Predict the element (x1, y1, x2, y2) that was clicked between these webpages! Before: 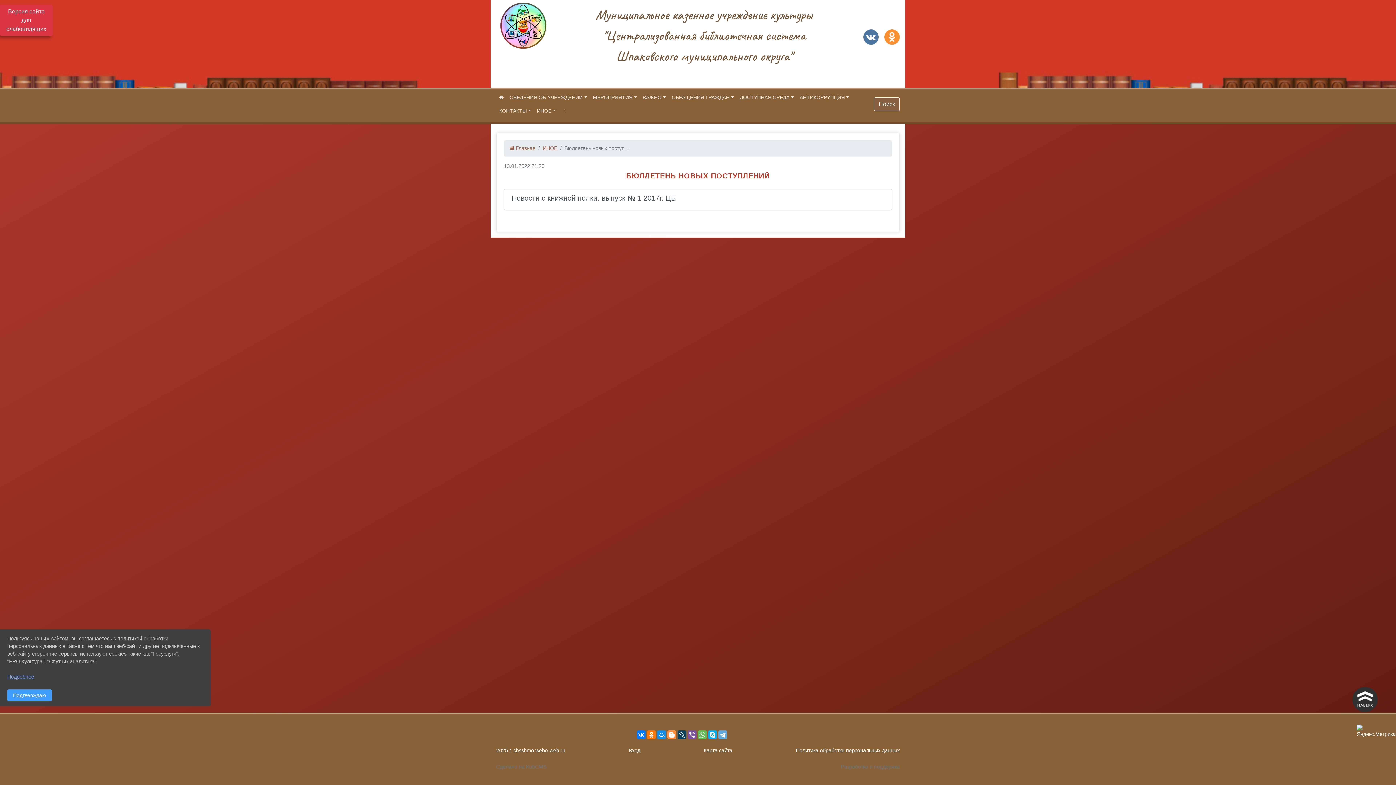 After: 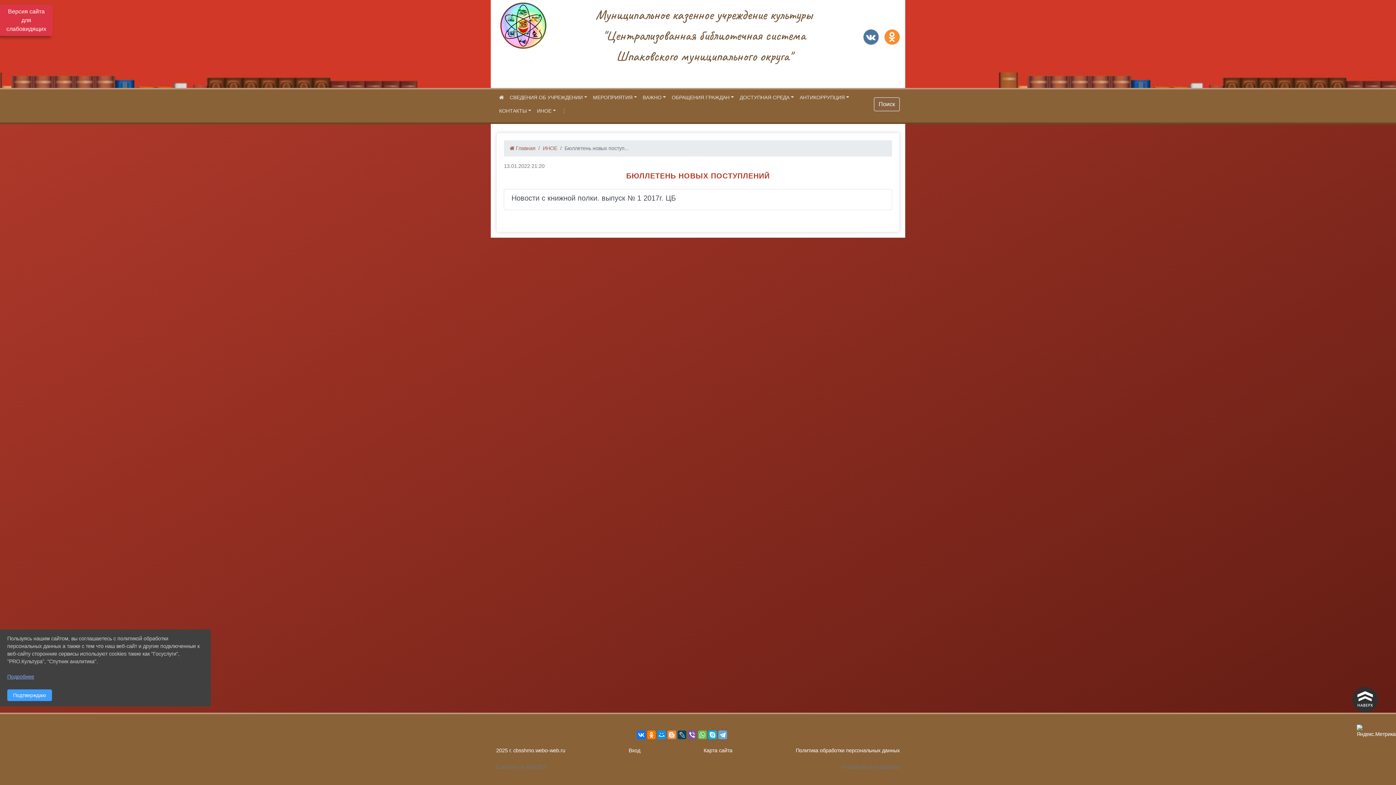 Action: bbox: (667, 730, 676, 739)